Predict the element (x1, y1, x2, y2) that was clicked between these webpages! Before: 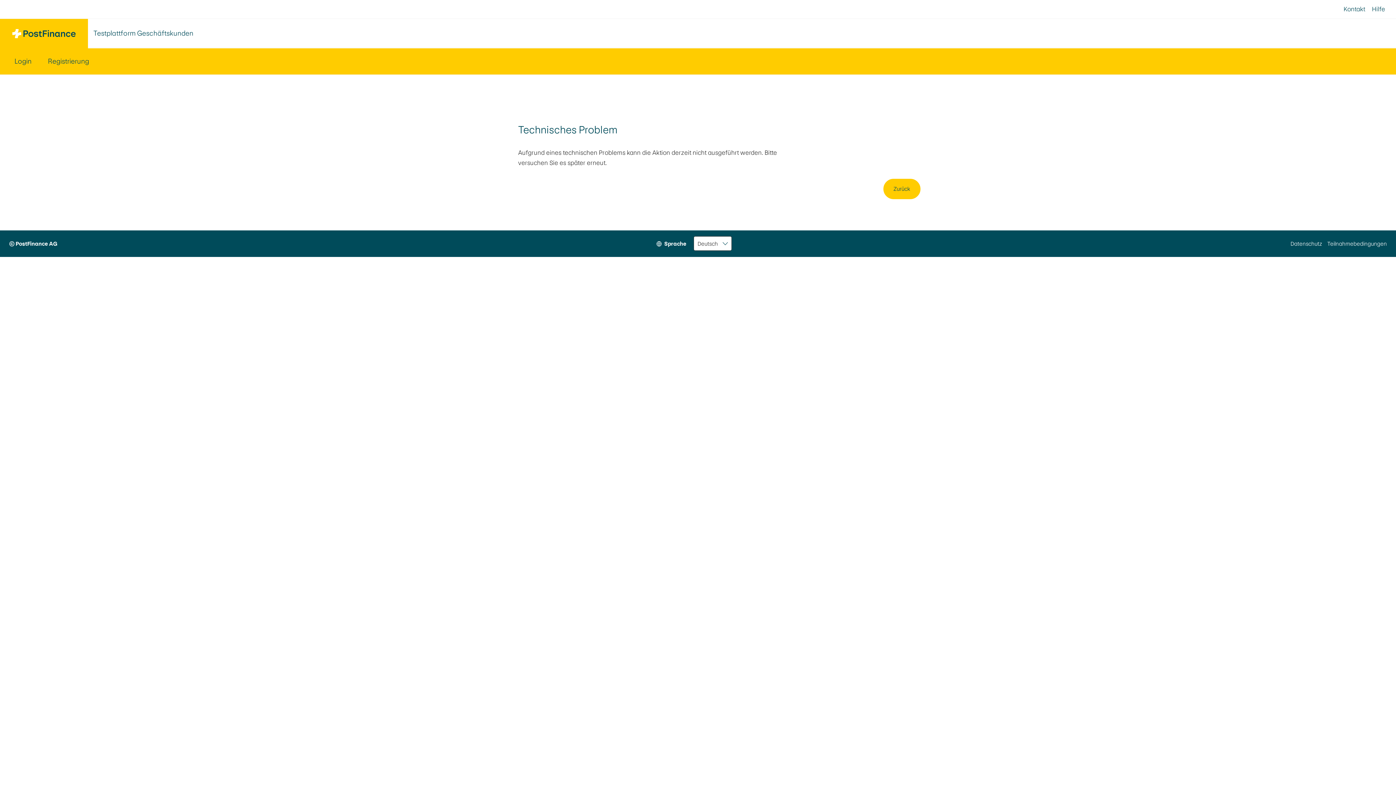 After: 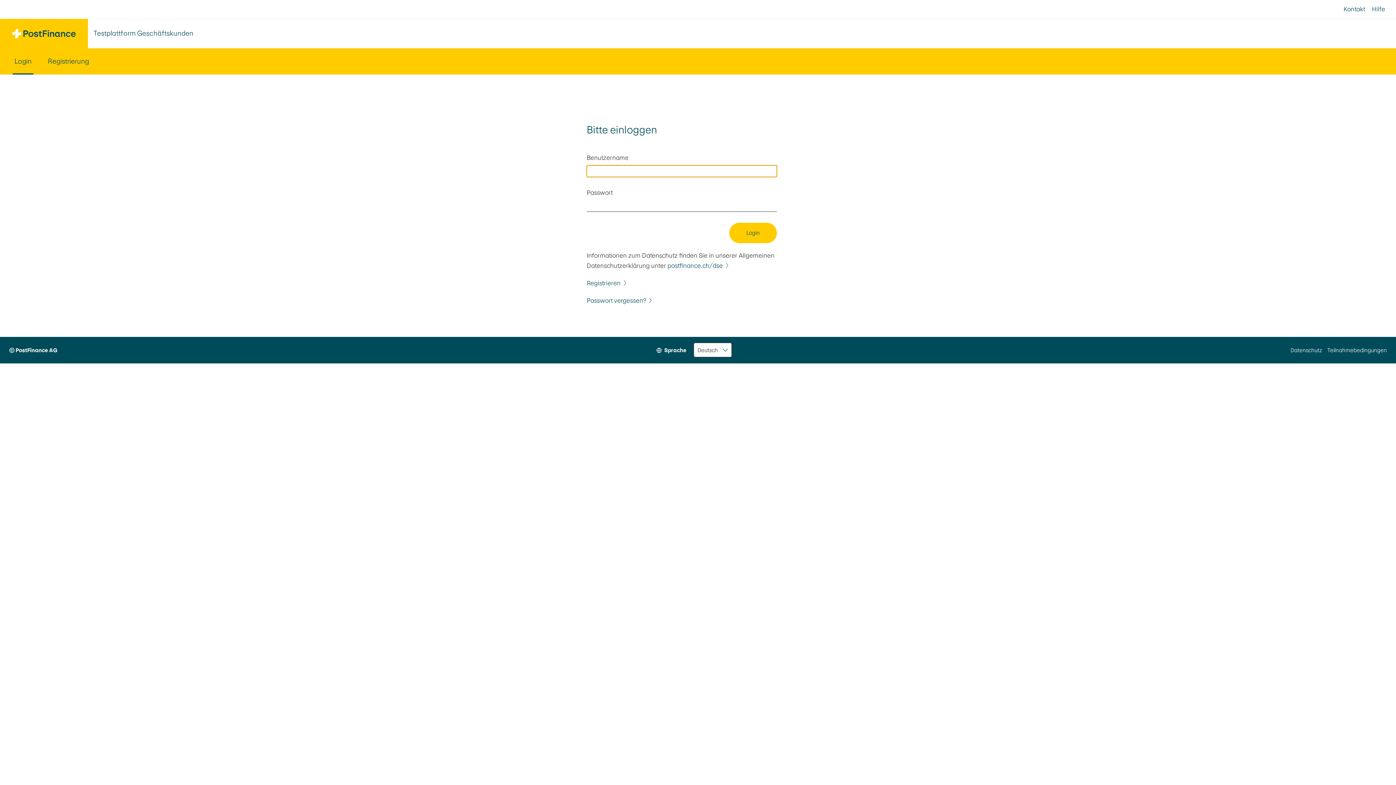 Action: bbox: (0, 18, 88, 48)